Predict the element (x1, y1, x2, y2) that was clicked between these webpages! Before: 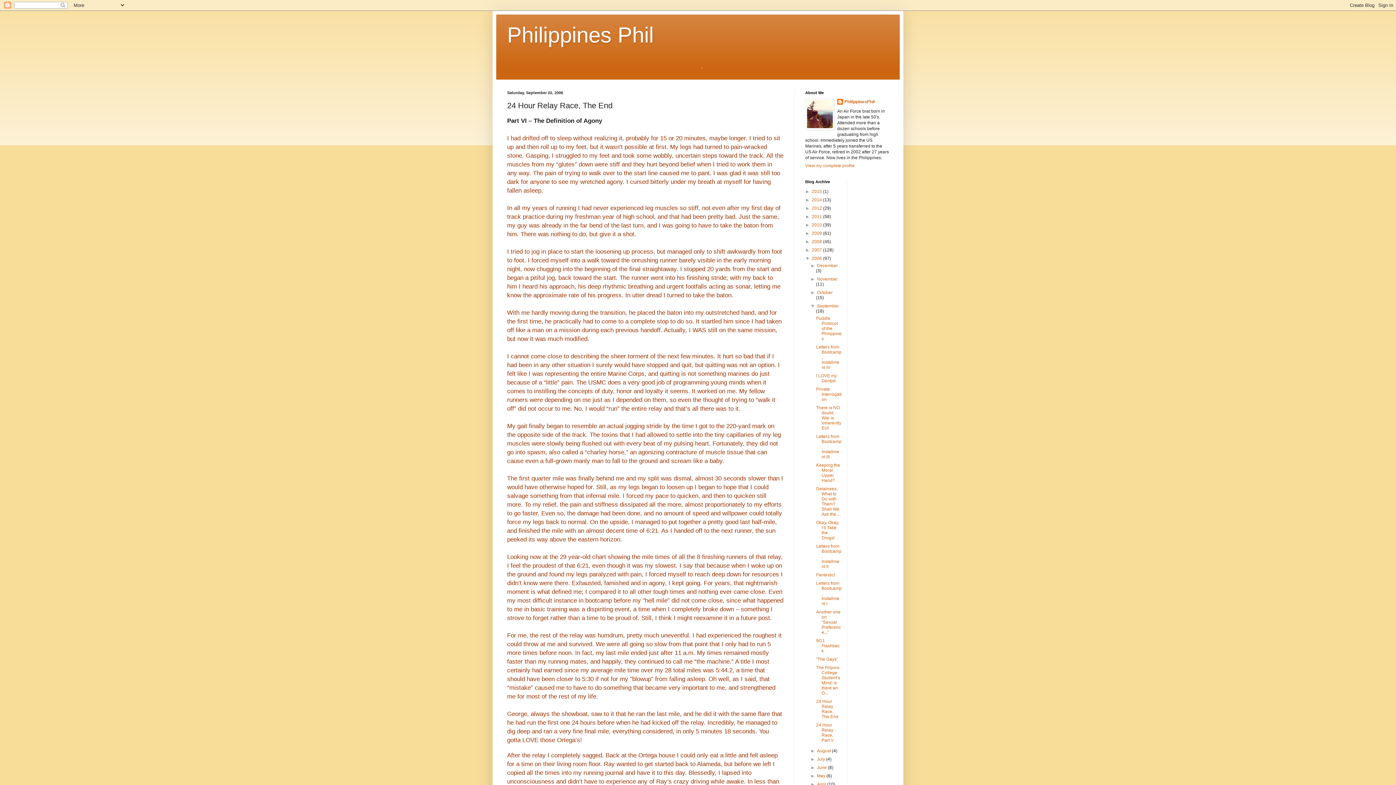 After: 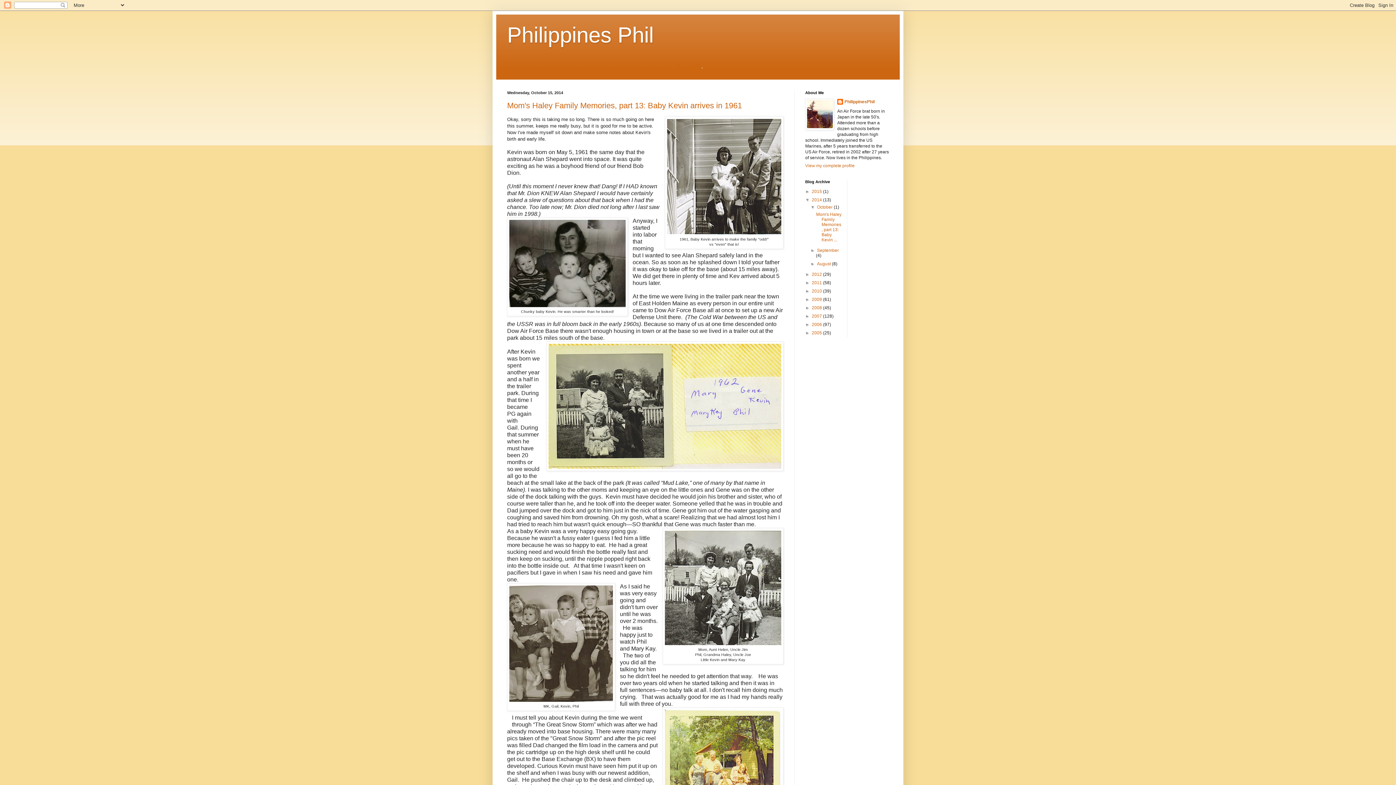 Action: label: 2014  bbox: (812, 197, 823, 202)